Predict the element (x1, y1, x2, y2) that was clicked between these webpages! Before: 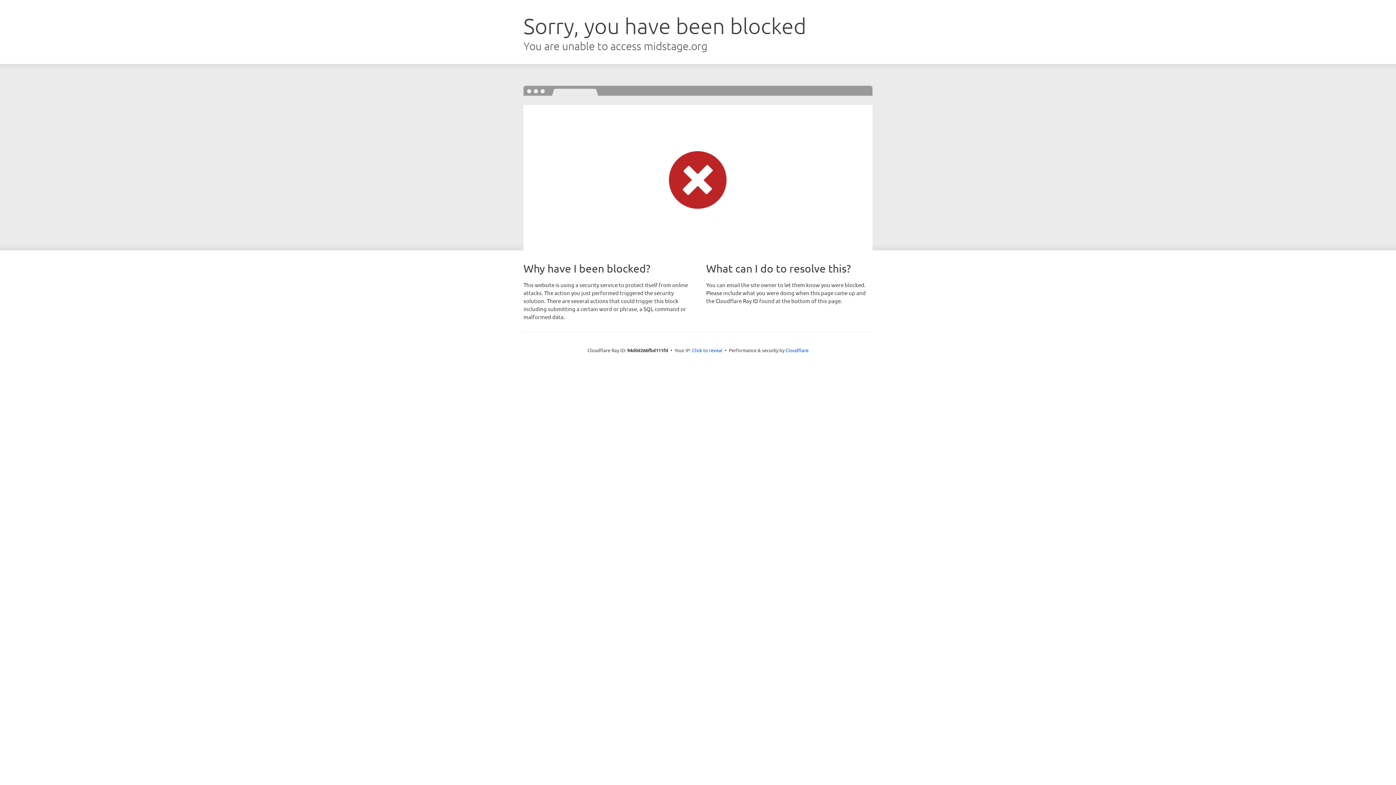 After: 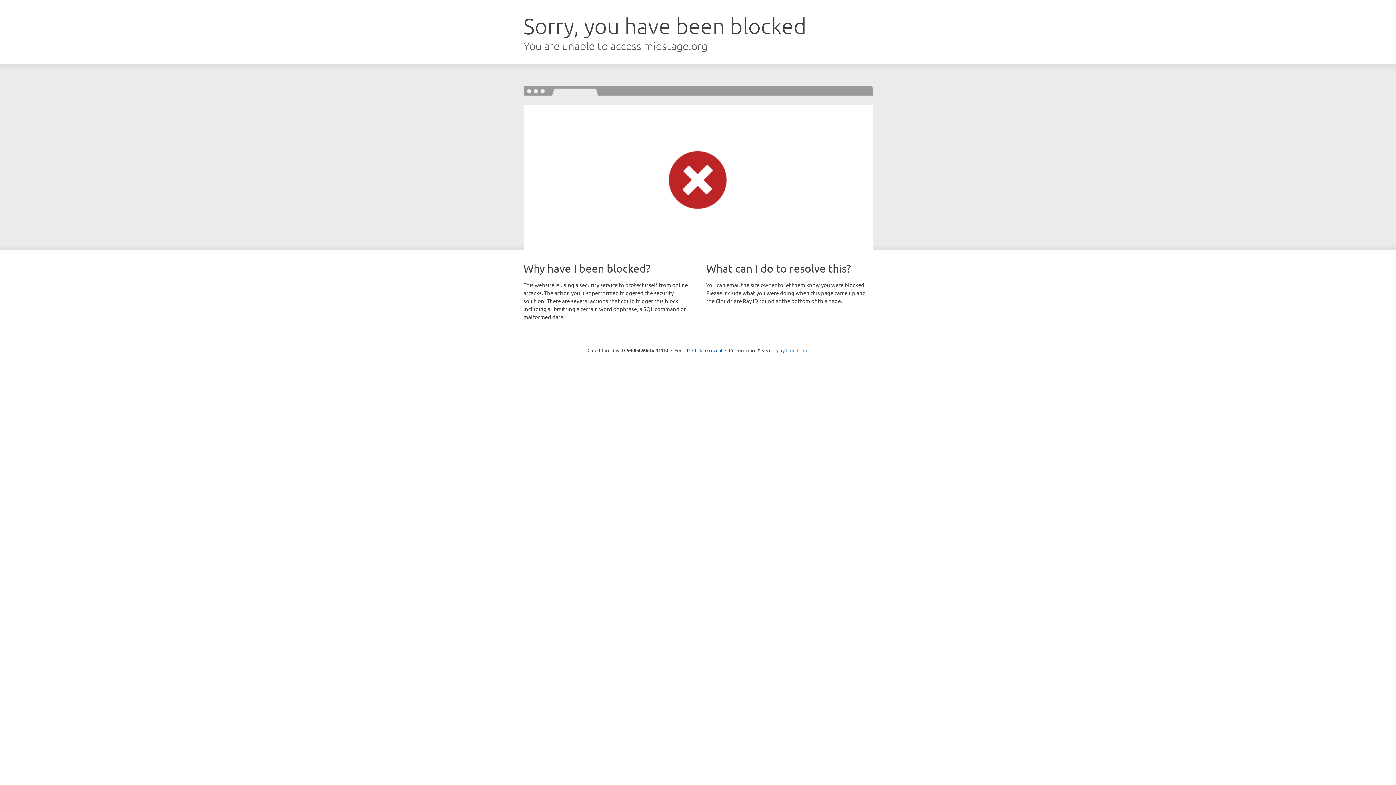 Action: label: Cloudflare bbox: (785, 347, 808, 353)